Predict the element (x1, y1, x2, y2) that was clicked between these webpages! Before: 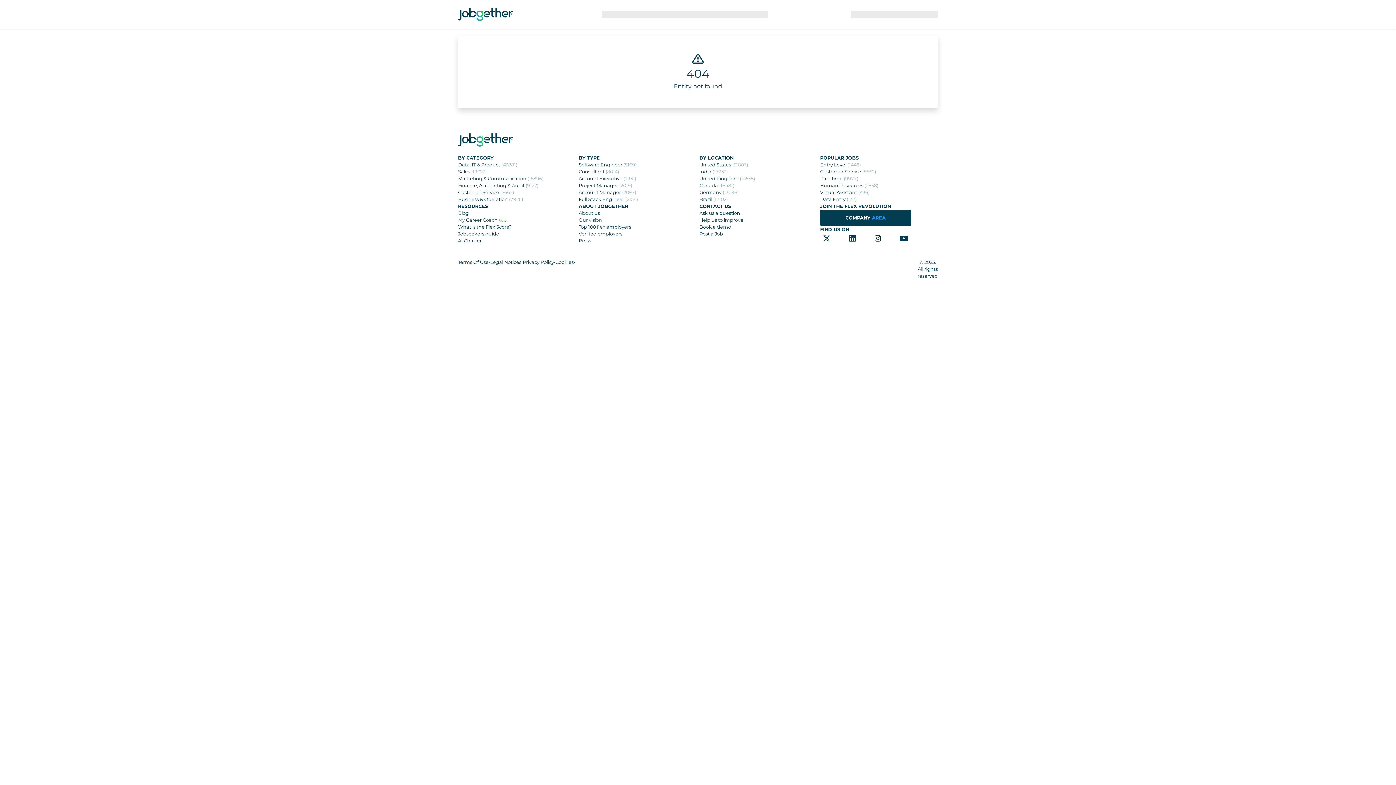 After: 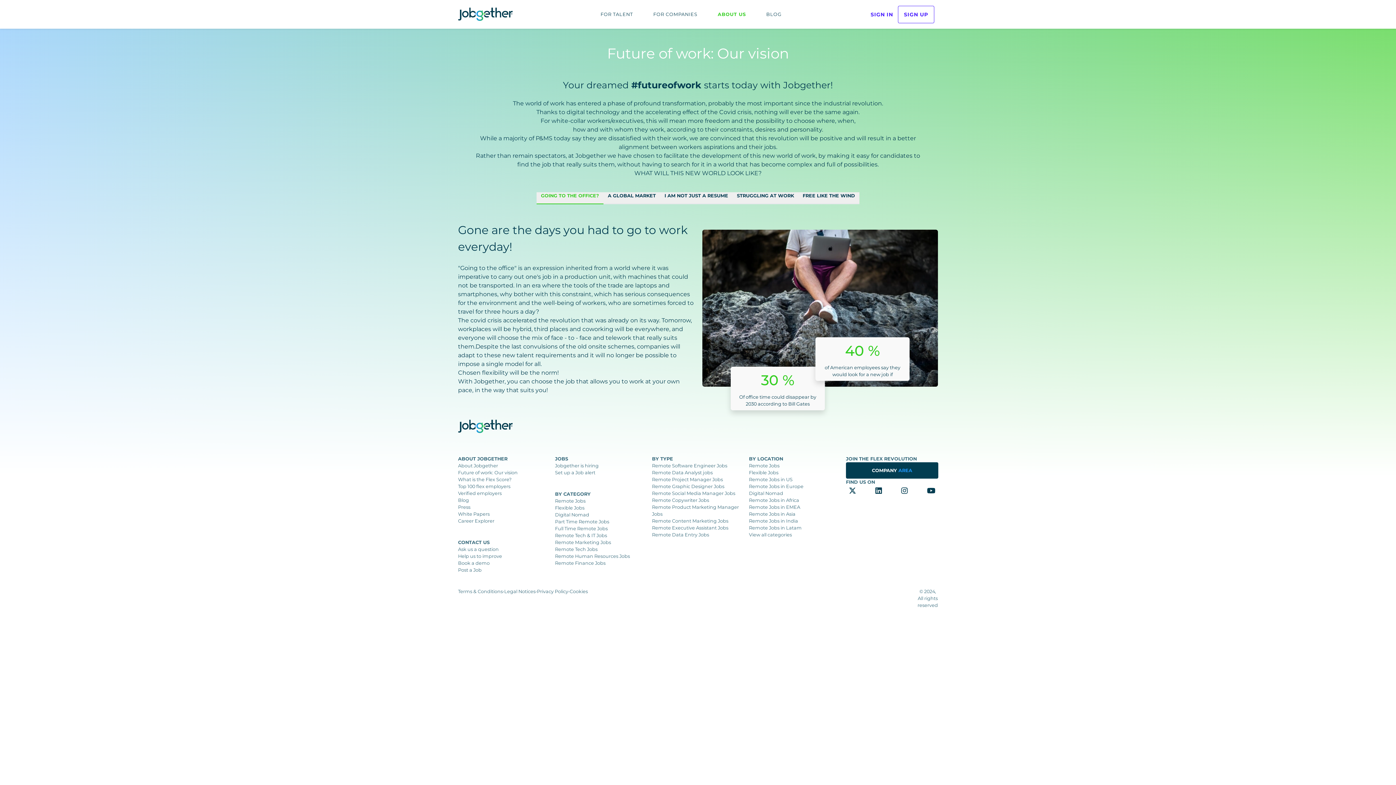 Action: bbox: (578, 216, 696, 223) label: Our vision